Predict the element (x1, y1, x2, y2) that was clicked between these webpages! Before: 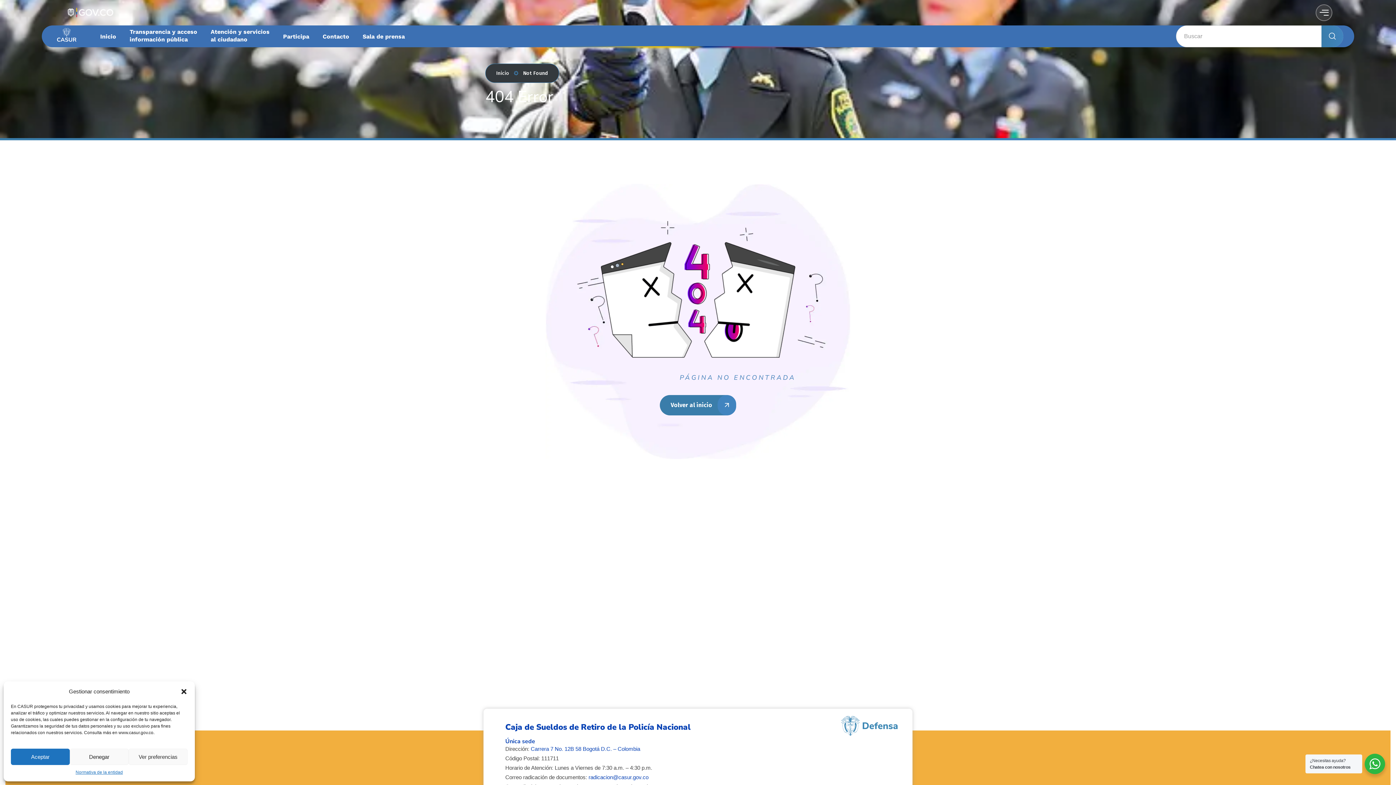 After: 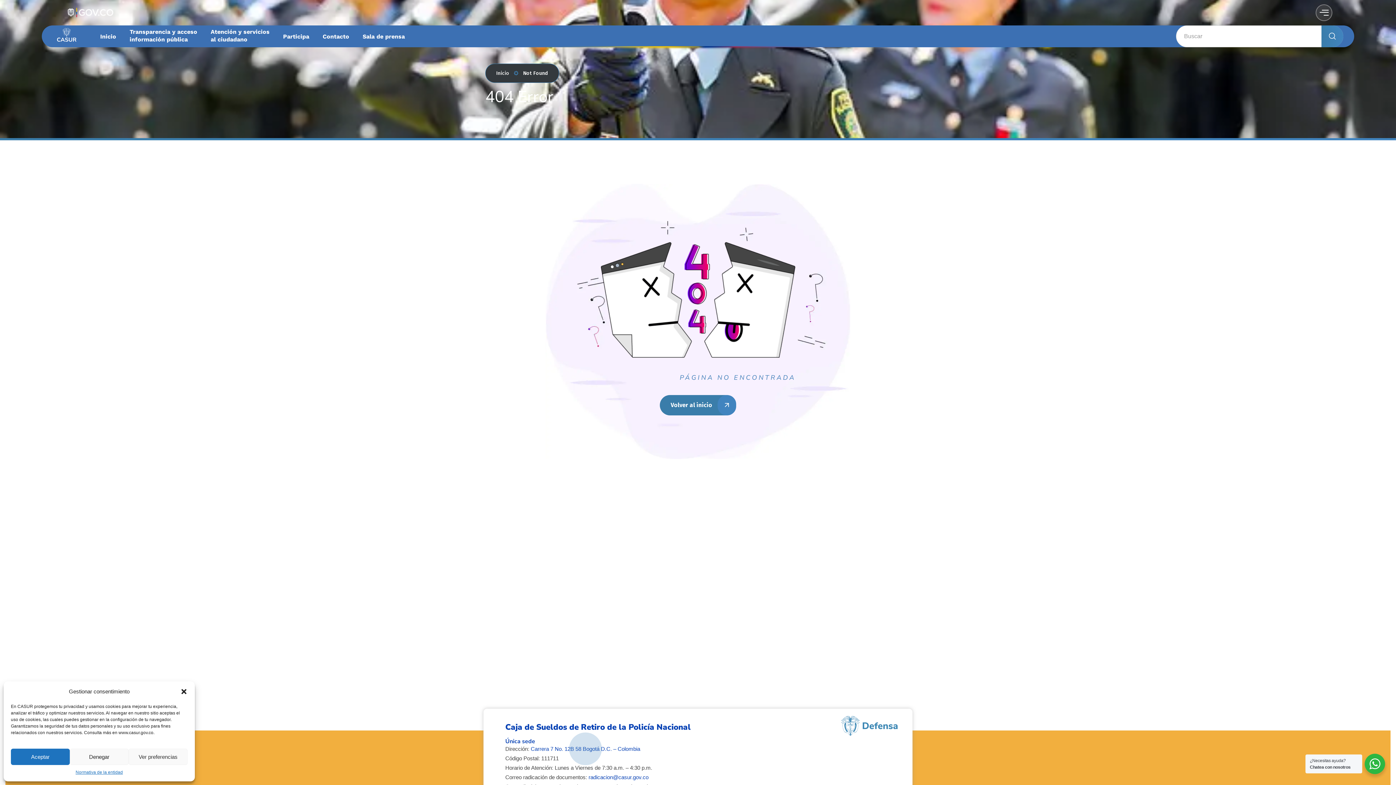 Action: label: Carrera 7 No. 12B 58 Bogotá D.C. – Colombia bbox: (530, 746, 640, 752)